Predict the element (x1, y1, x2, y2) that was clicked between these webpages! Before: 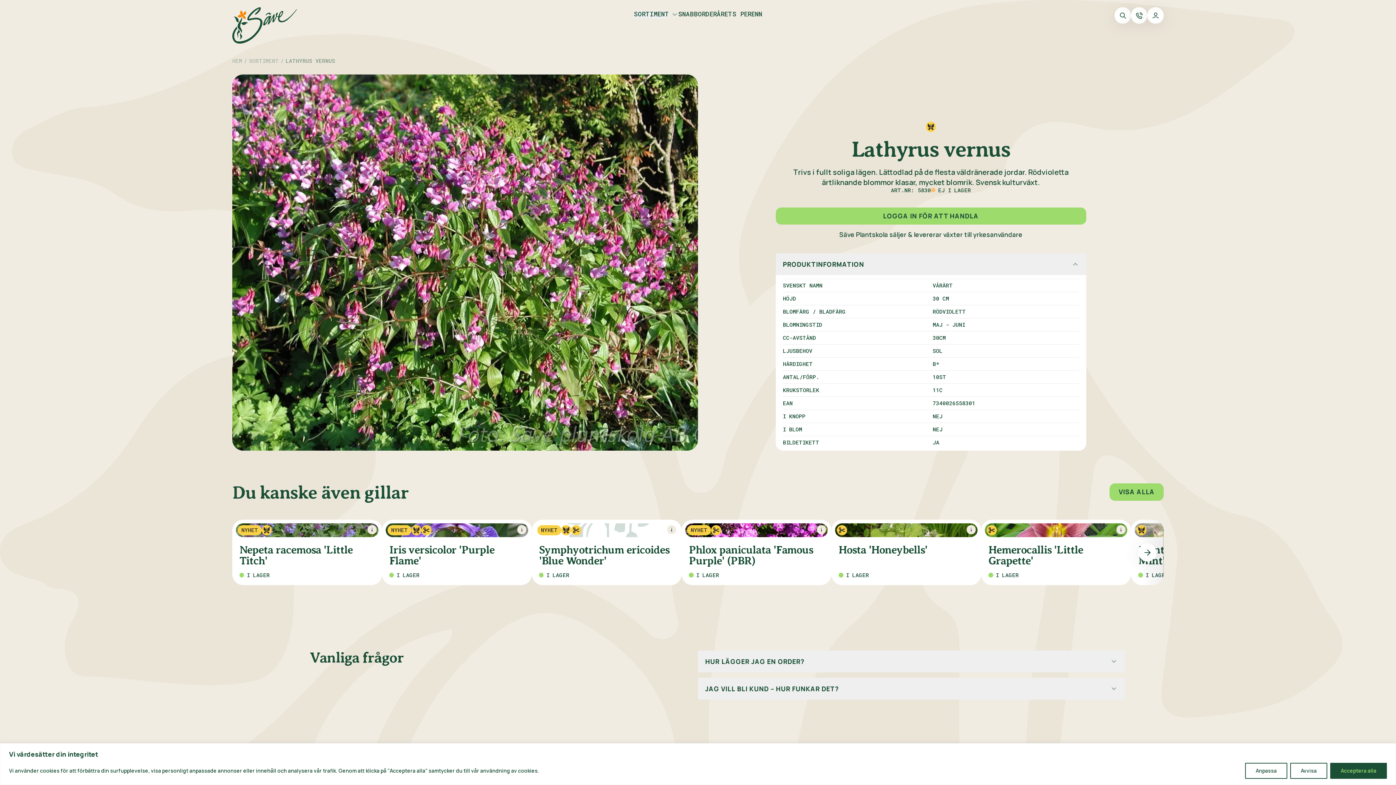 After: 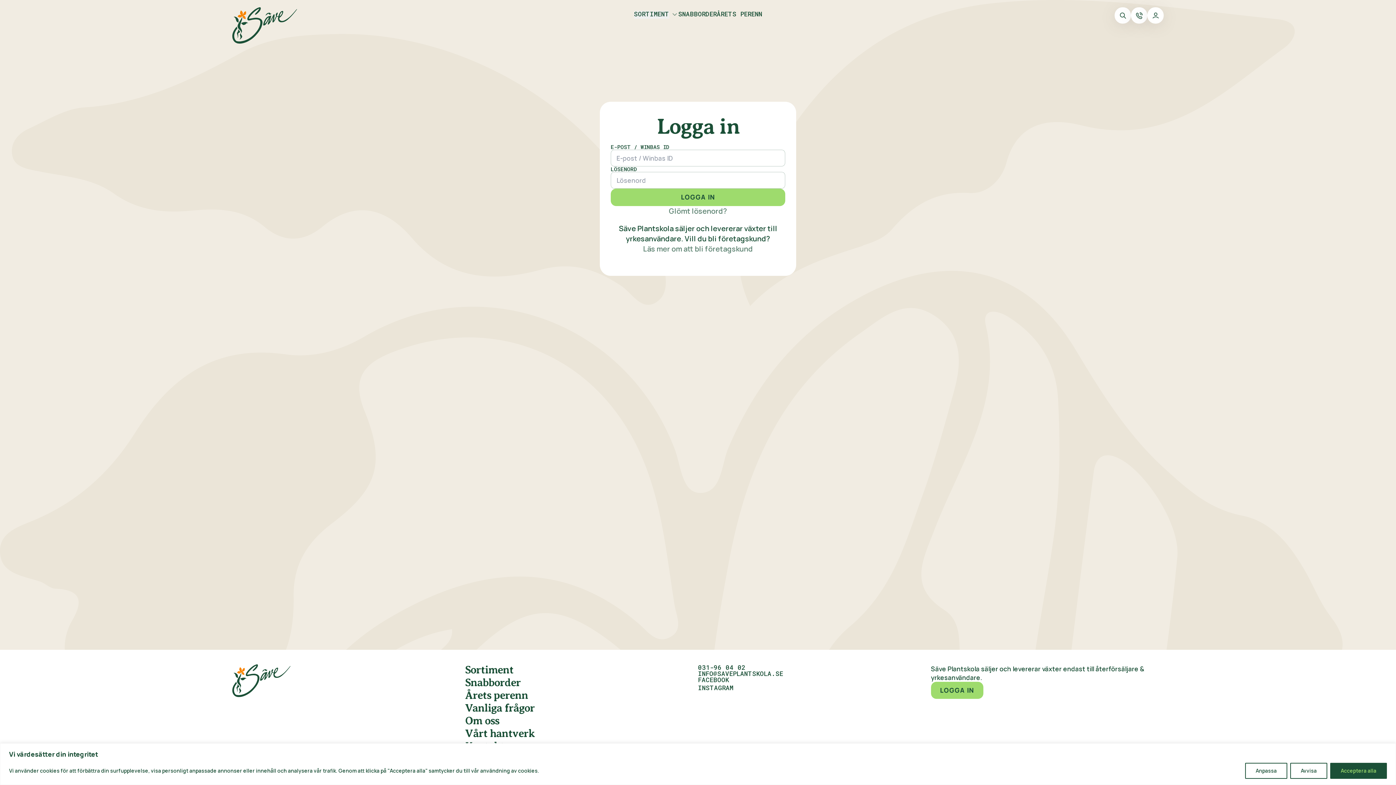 Action: bbox: (775, 207, 1086, 224) label: LOGGA IN FÖR ATT HANDLA